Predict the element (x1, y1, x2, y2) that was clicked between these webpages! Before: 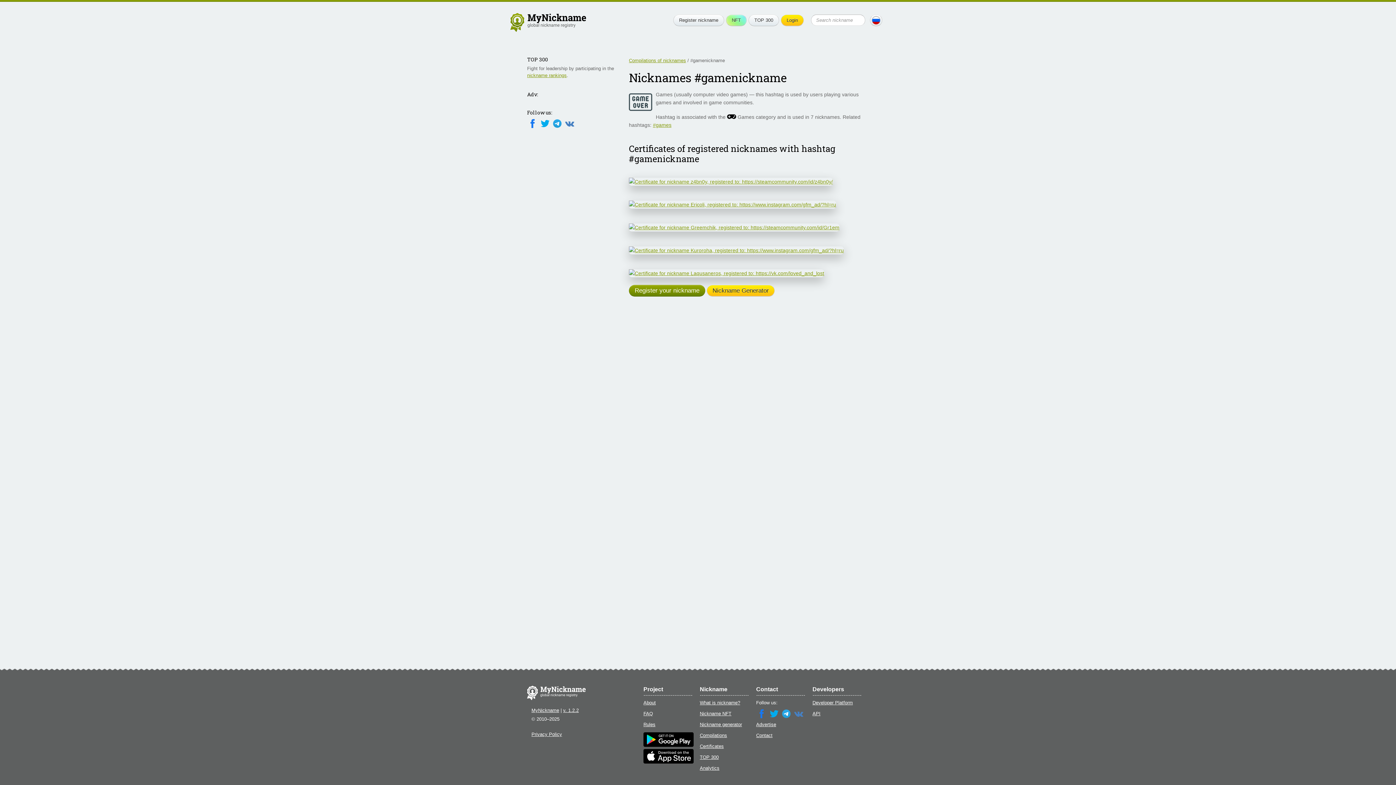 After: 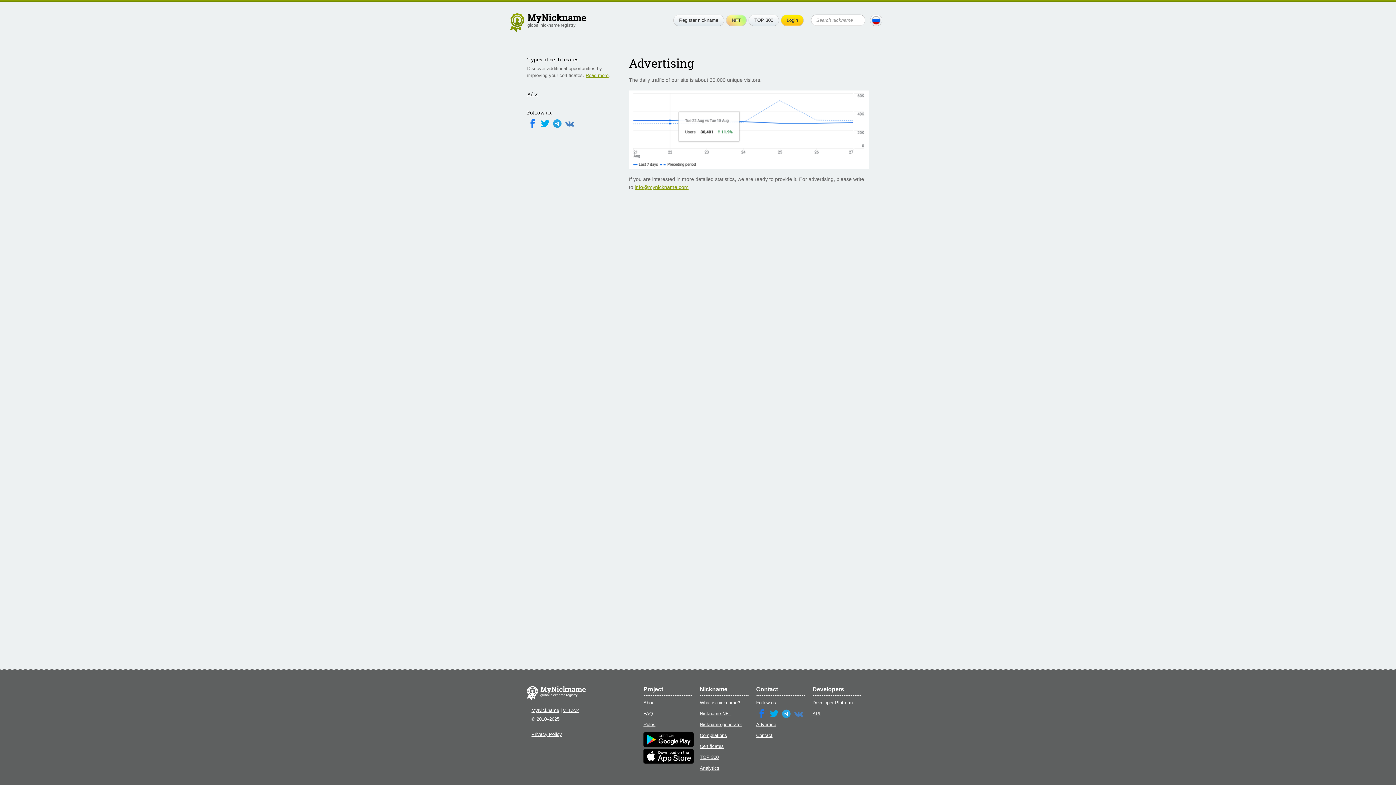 Action: label: Advertise bbox: (756, 722, 776, 727)